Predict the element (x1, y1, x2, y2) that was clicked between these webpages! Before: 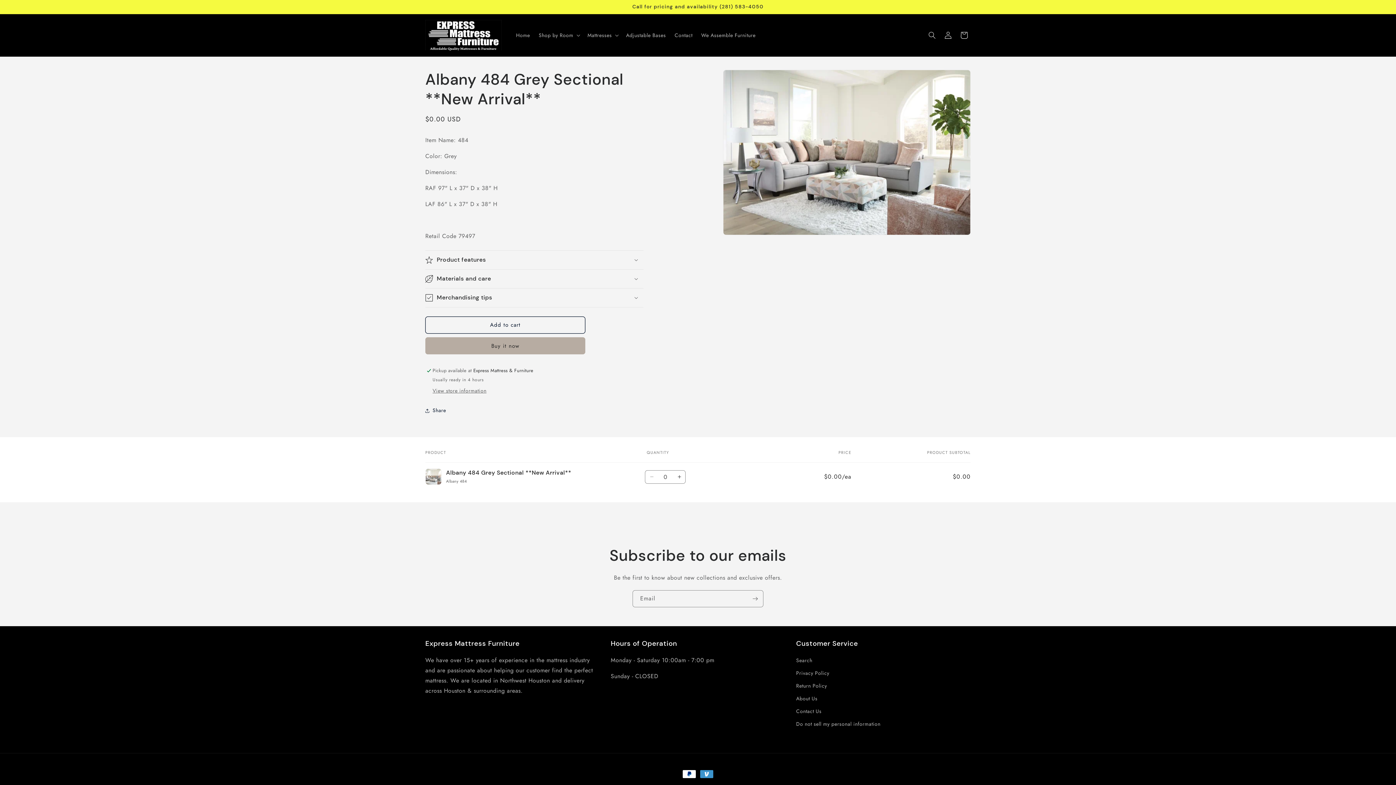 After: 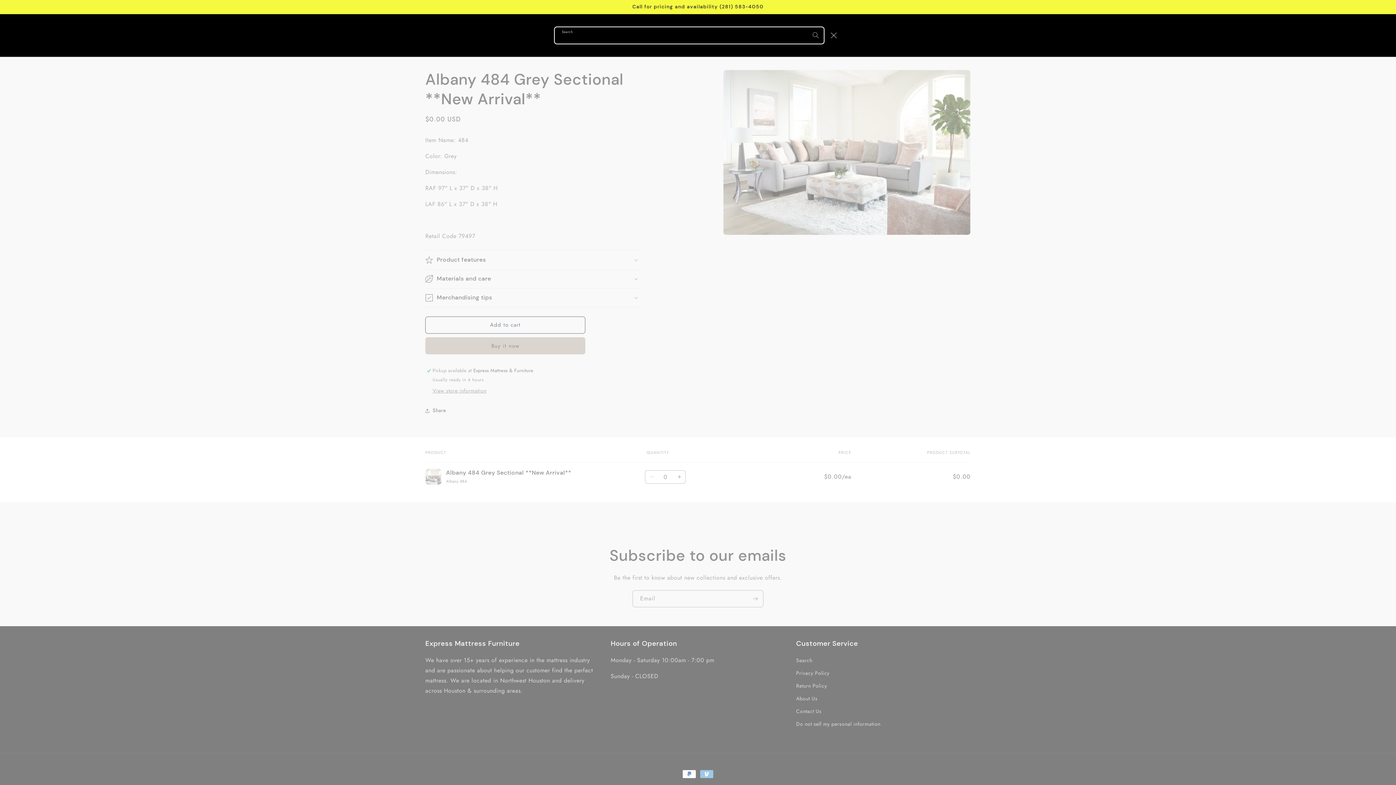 Action: bbox: (924, 27, 940, 43) label: Search